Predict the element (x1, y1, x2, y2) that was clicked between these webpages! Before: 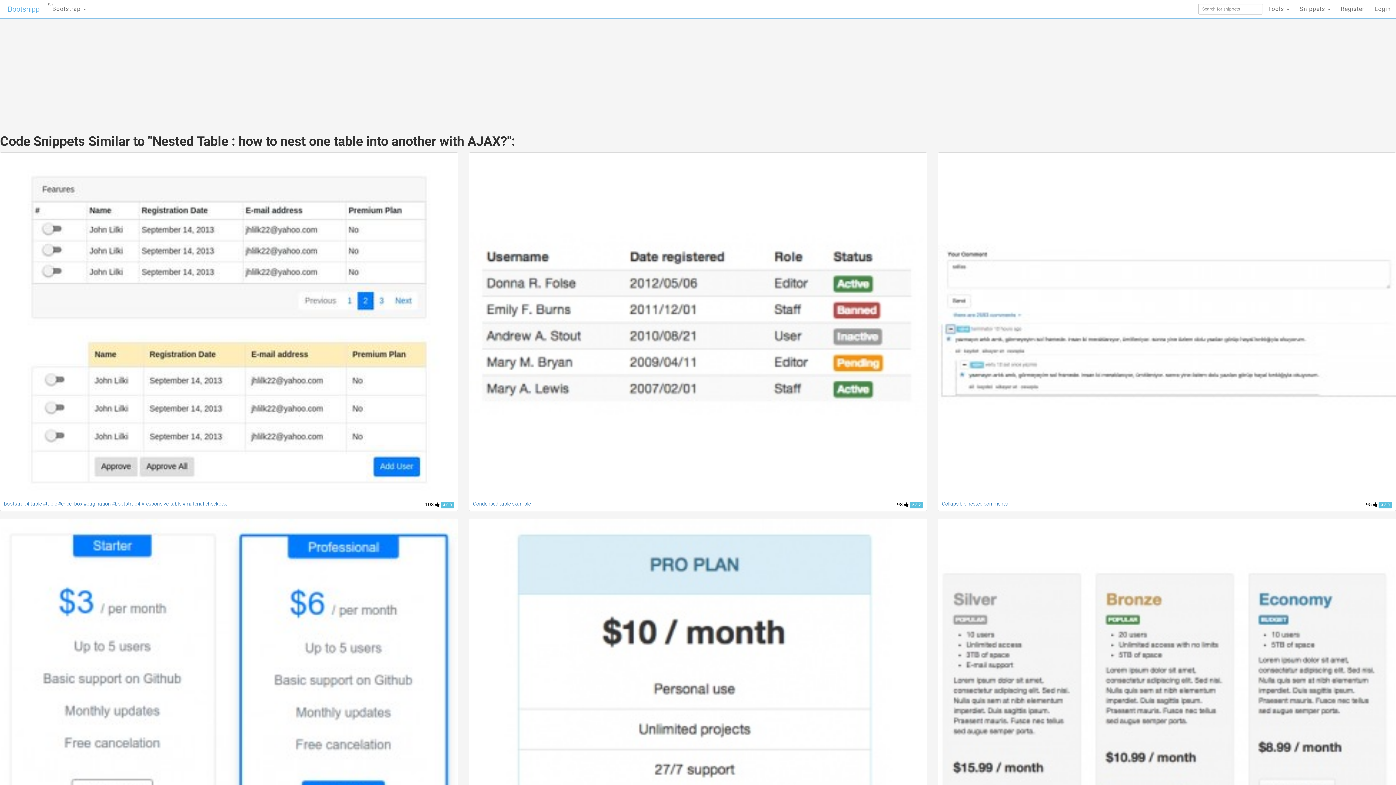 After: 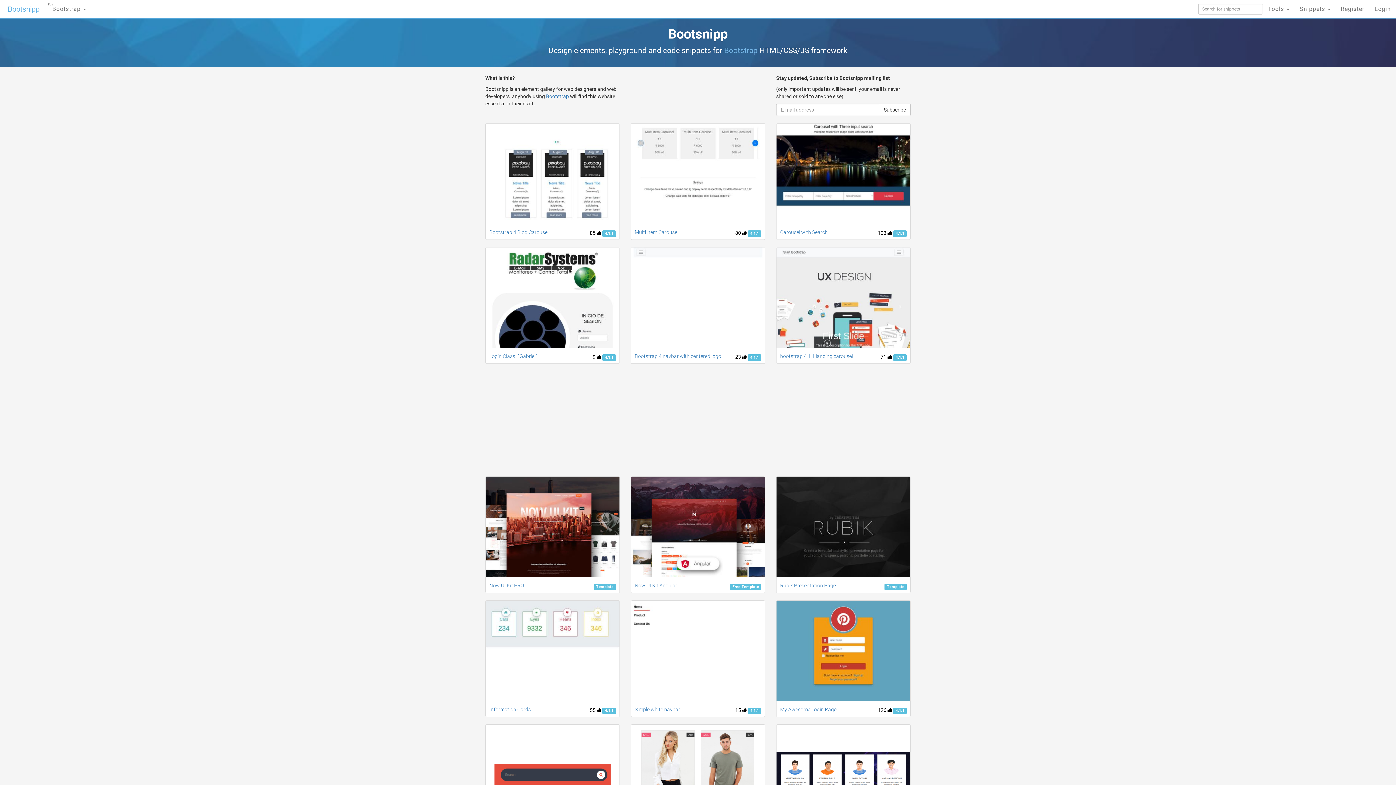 Action: label: Bootsnipp bbox: (0, 0, 47, 18)